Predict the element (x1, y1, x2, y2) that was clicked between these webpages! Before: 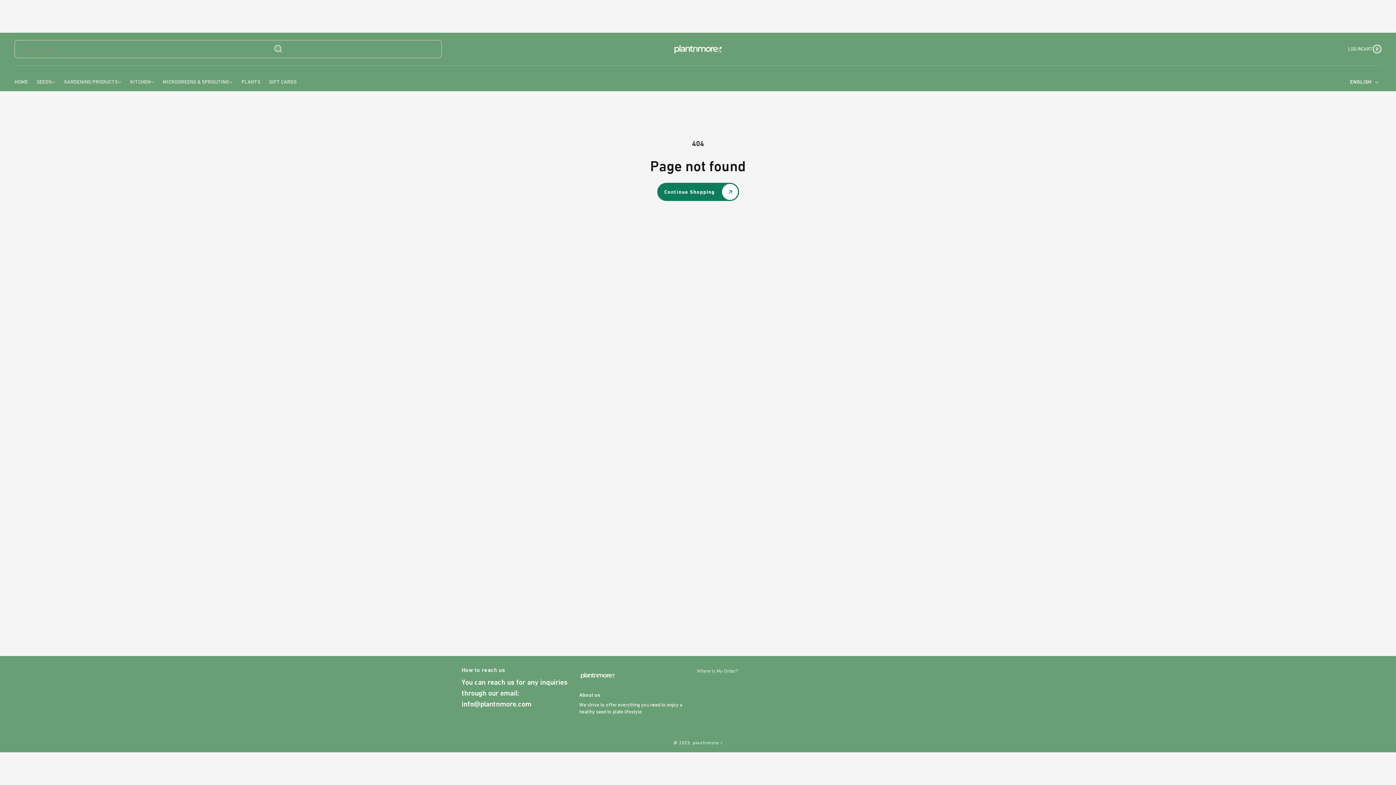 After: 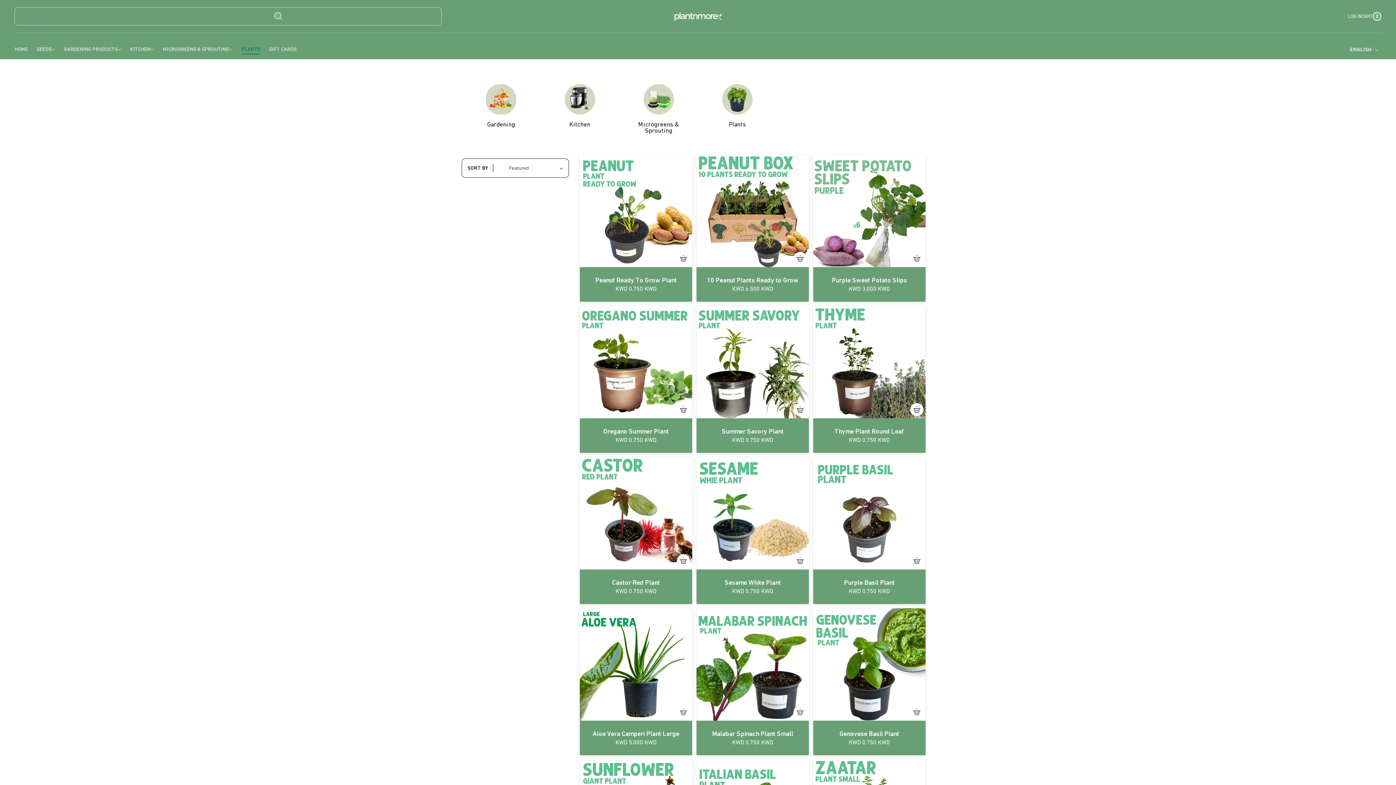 Action: label: PLANTS bbox: (237, 73, 264, 90)